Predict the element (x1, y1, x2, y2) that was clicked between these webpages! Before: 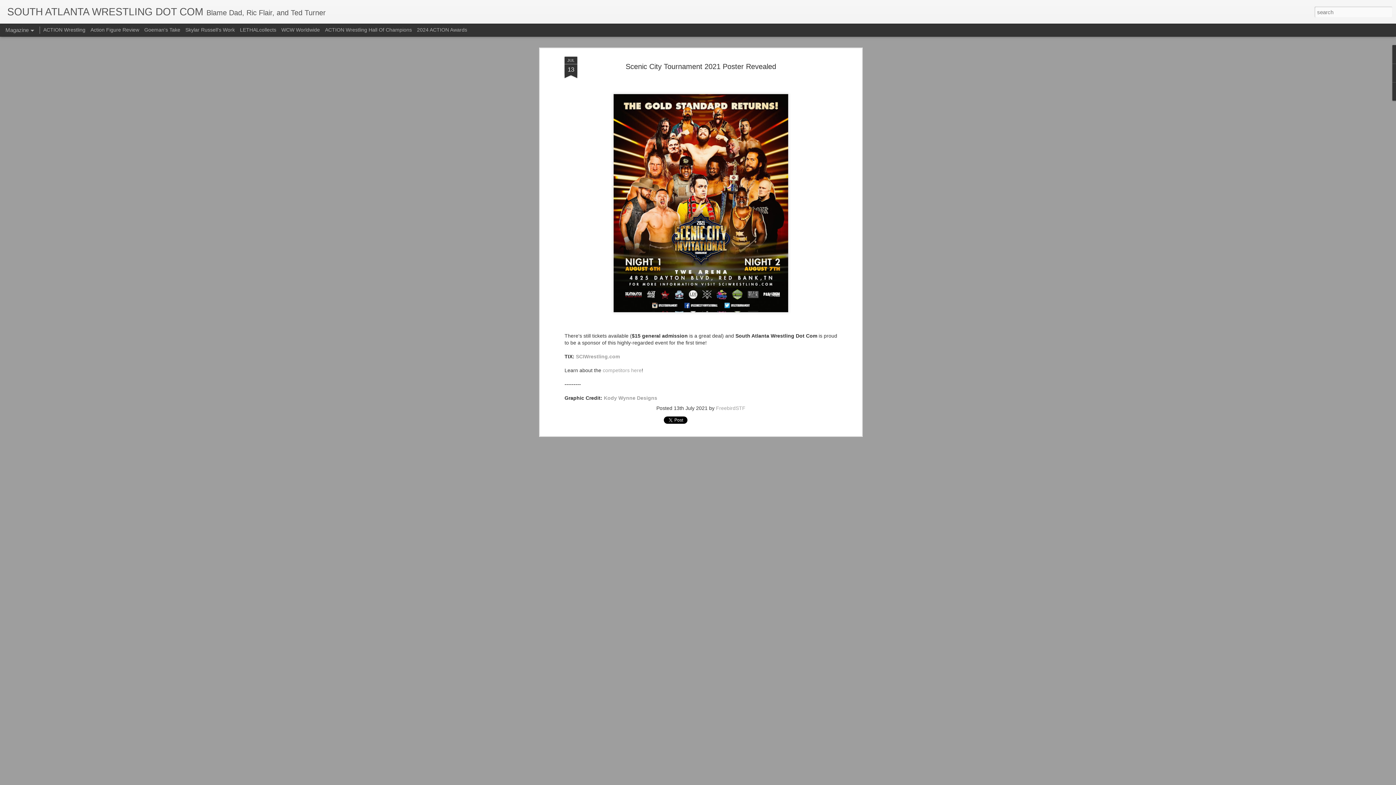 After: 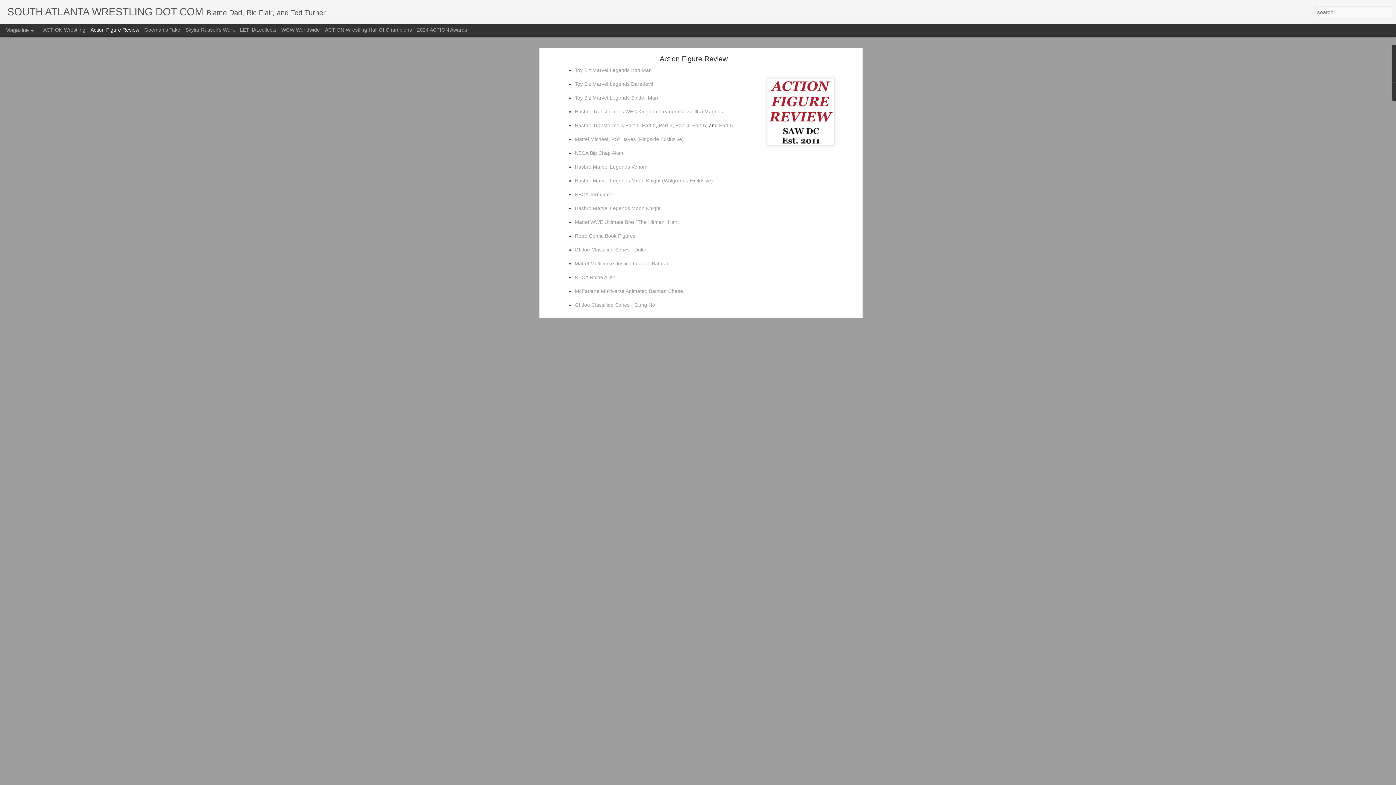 Action: label: Action Figure Review bbox: (90, 26, 139, 32)